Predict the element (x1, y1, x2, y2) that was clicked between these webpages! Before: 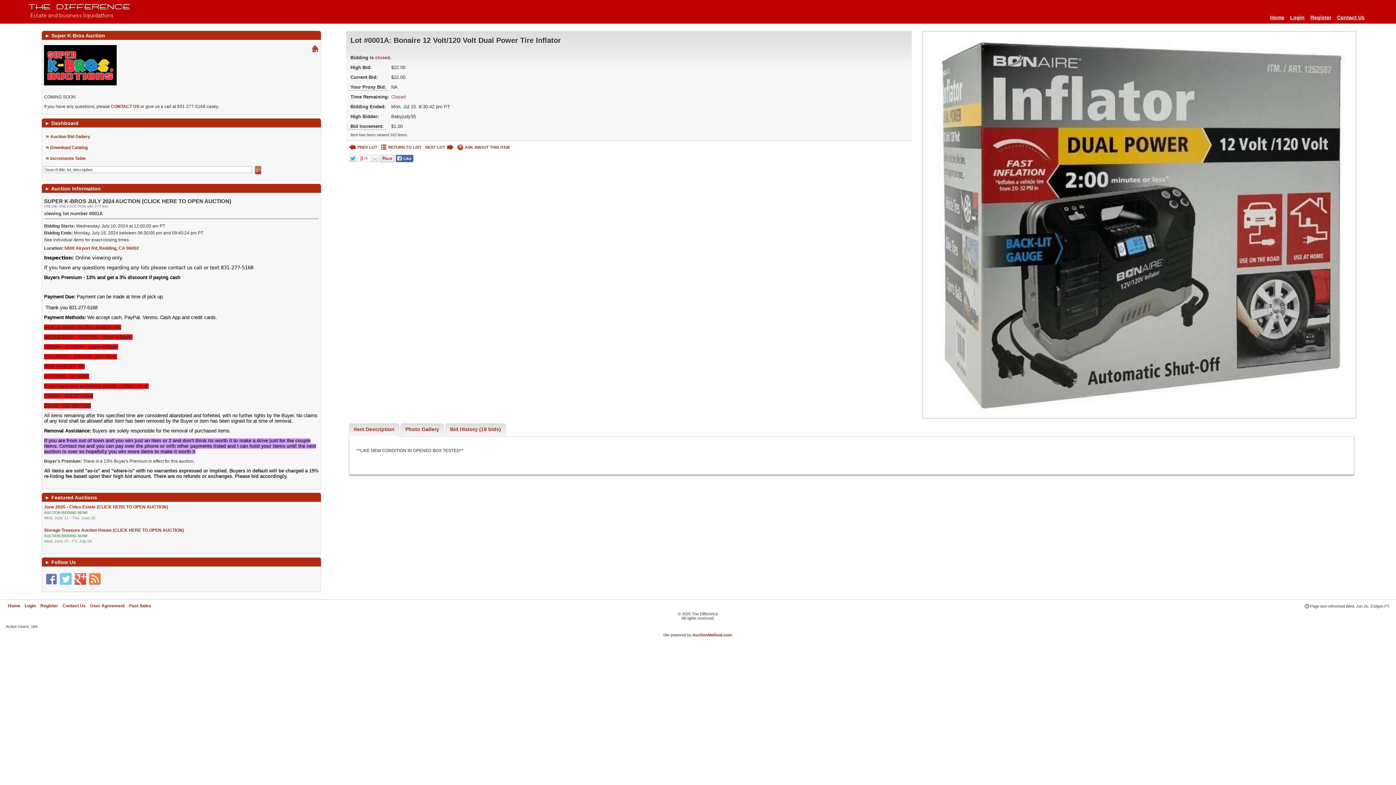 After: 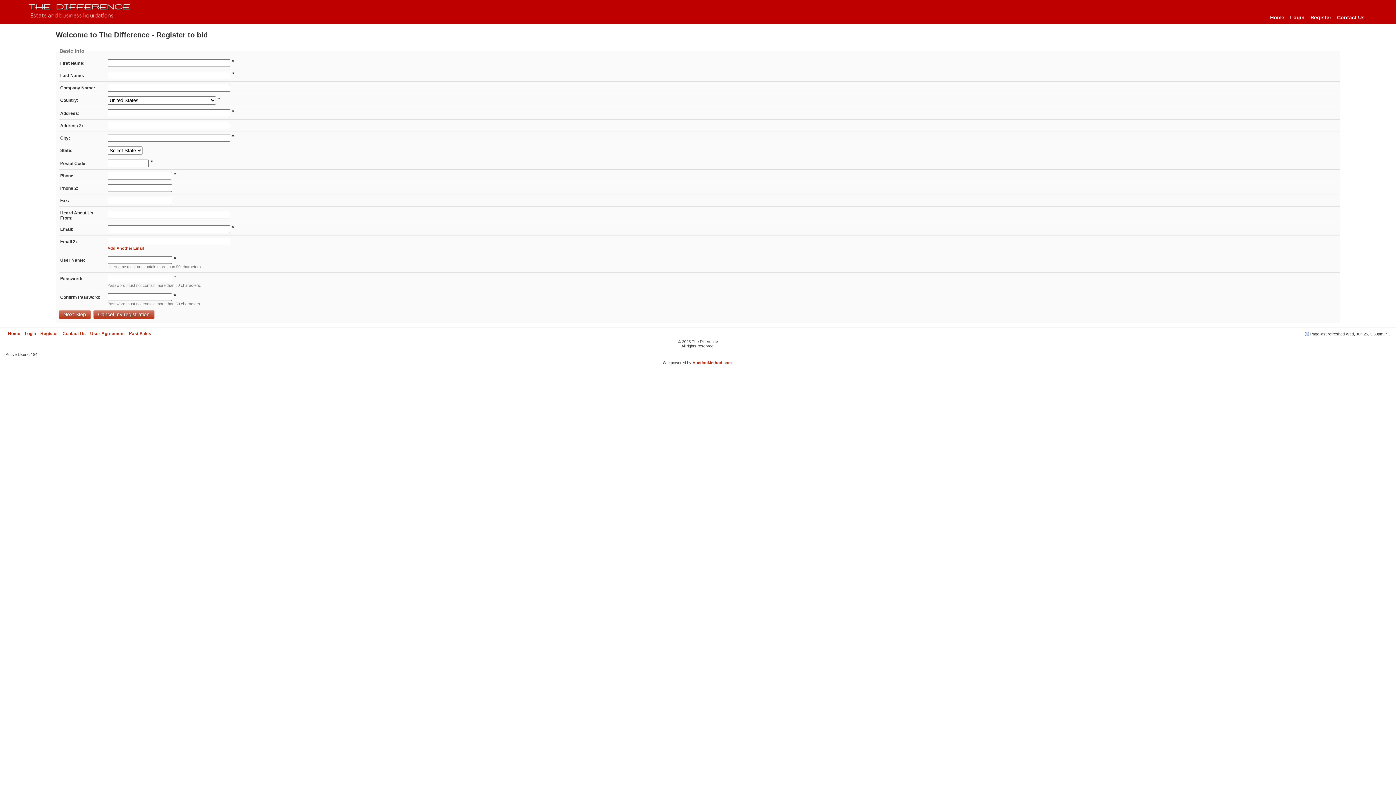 Action: label: Register bbox: (1307, 11, 1334, 23)